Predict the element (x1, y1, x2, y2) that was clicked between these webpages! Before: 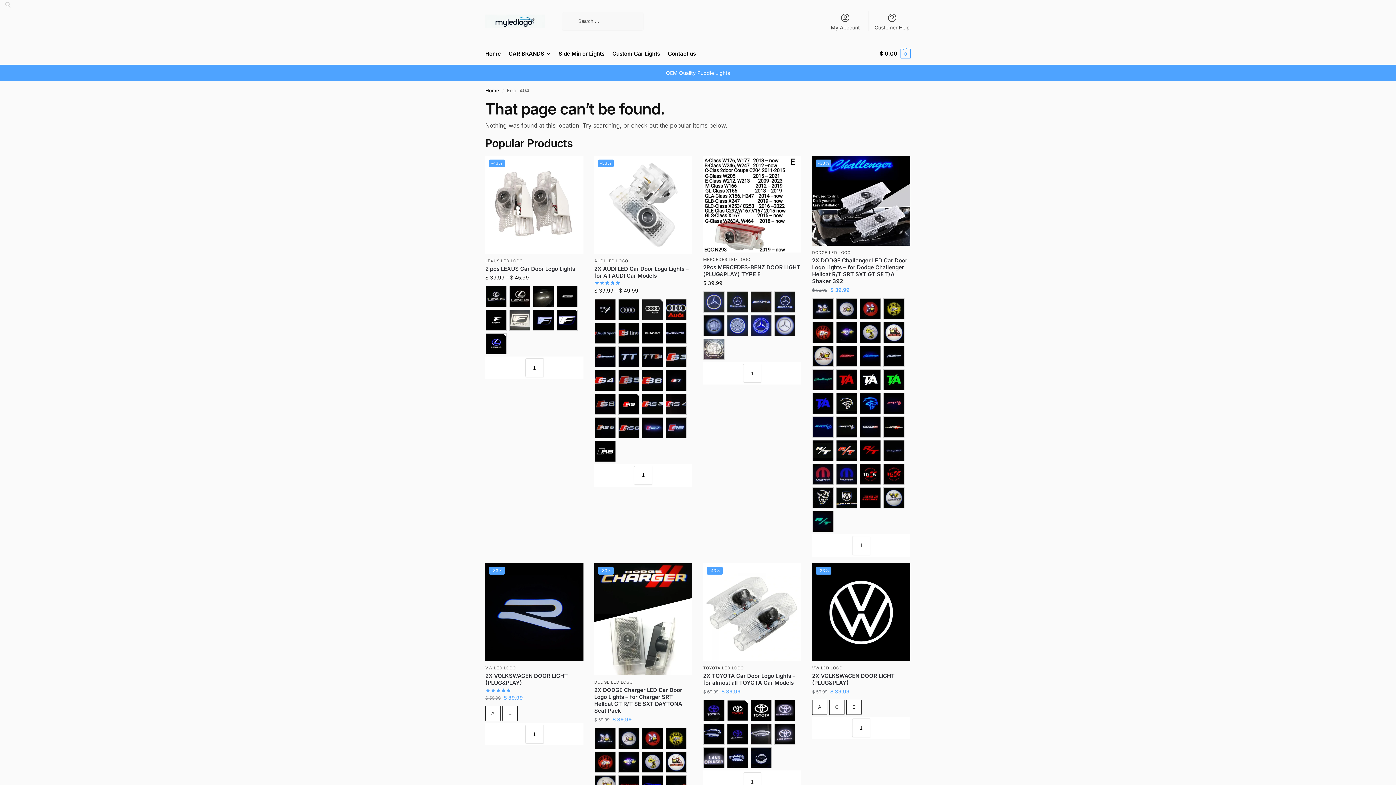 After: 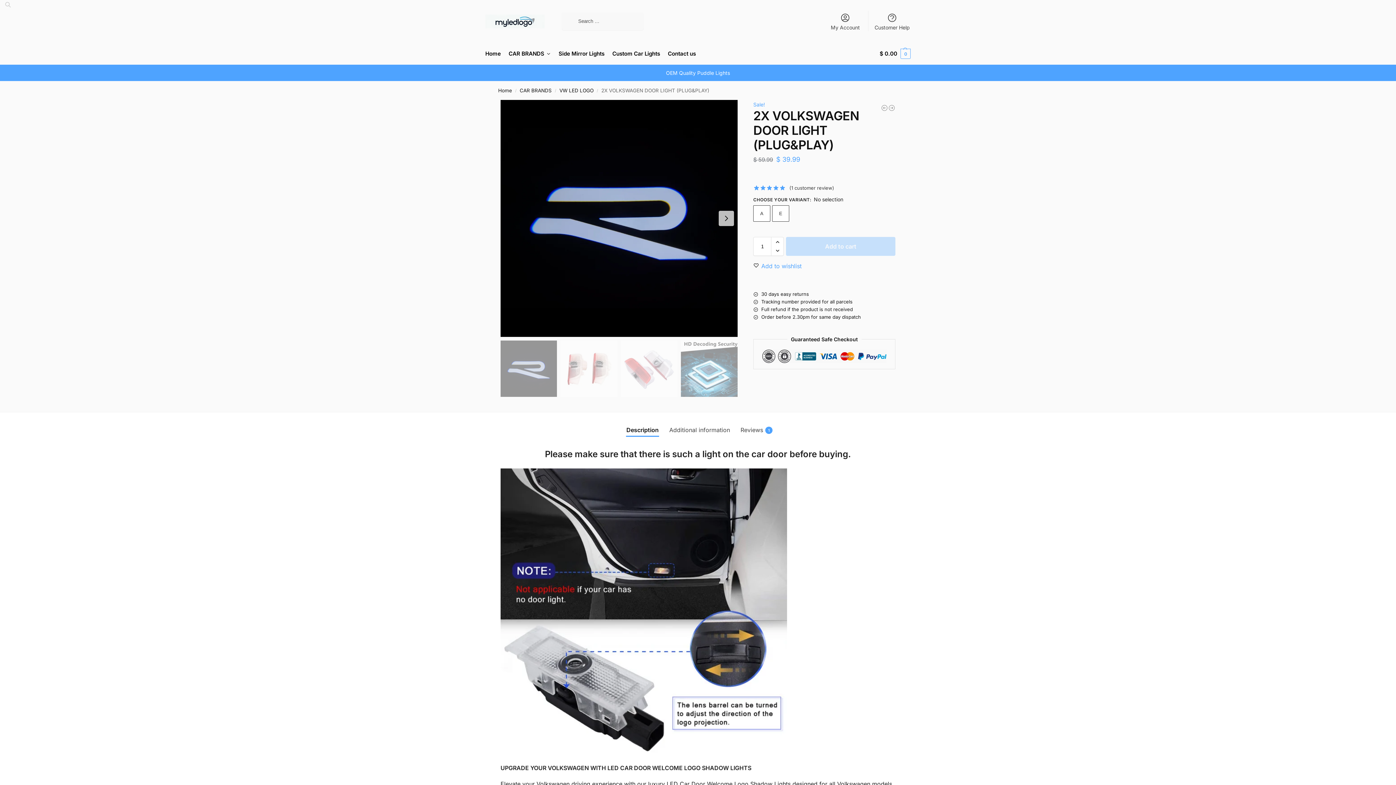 Action: label: 2X VOLKSWAGEN DOOR LIGHT (PLUG&PLAY) bbox: (485, 672, 583, 686)